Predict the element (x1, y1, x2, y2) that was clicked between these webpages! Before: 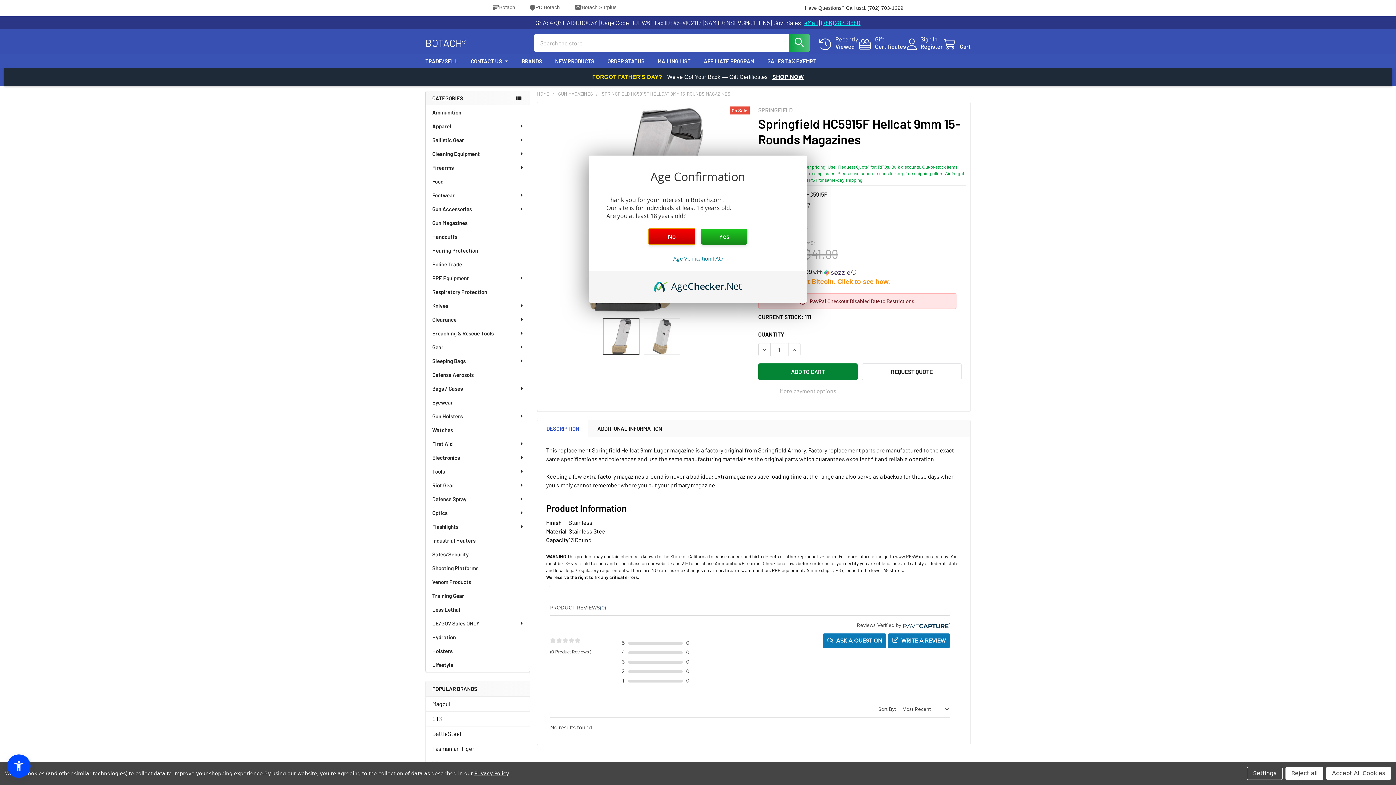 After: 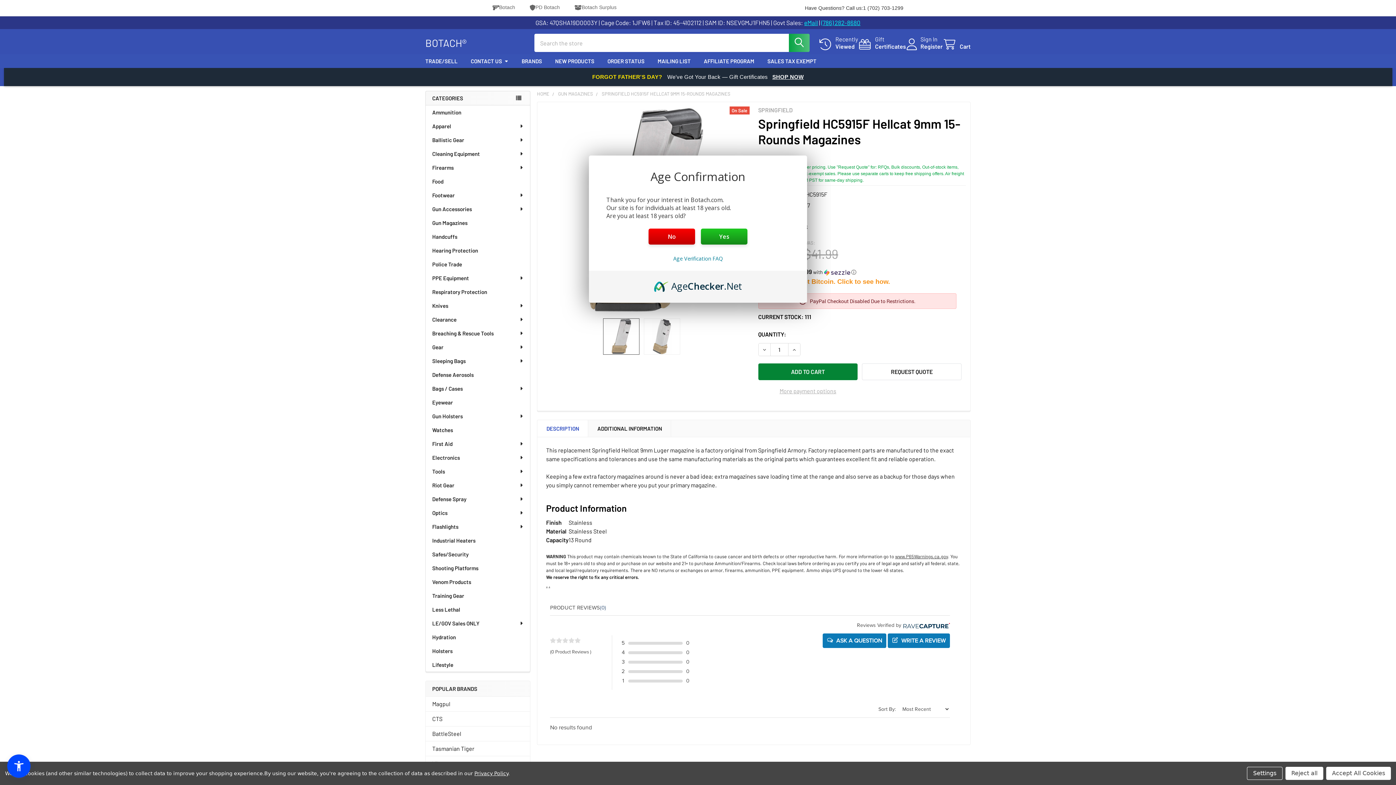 Action: label: AgeChecker.Net bbox: (654, 279, 742, 287)